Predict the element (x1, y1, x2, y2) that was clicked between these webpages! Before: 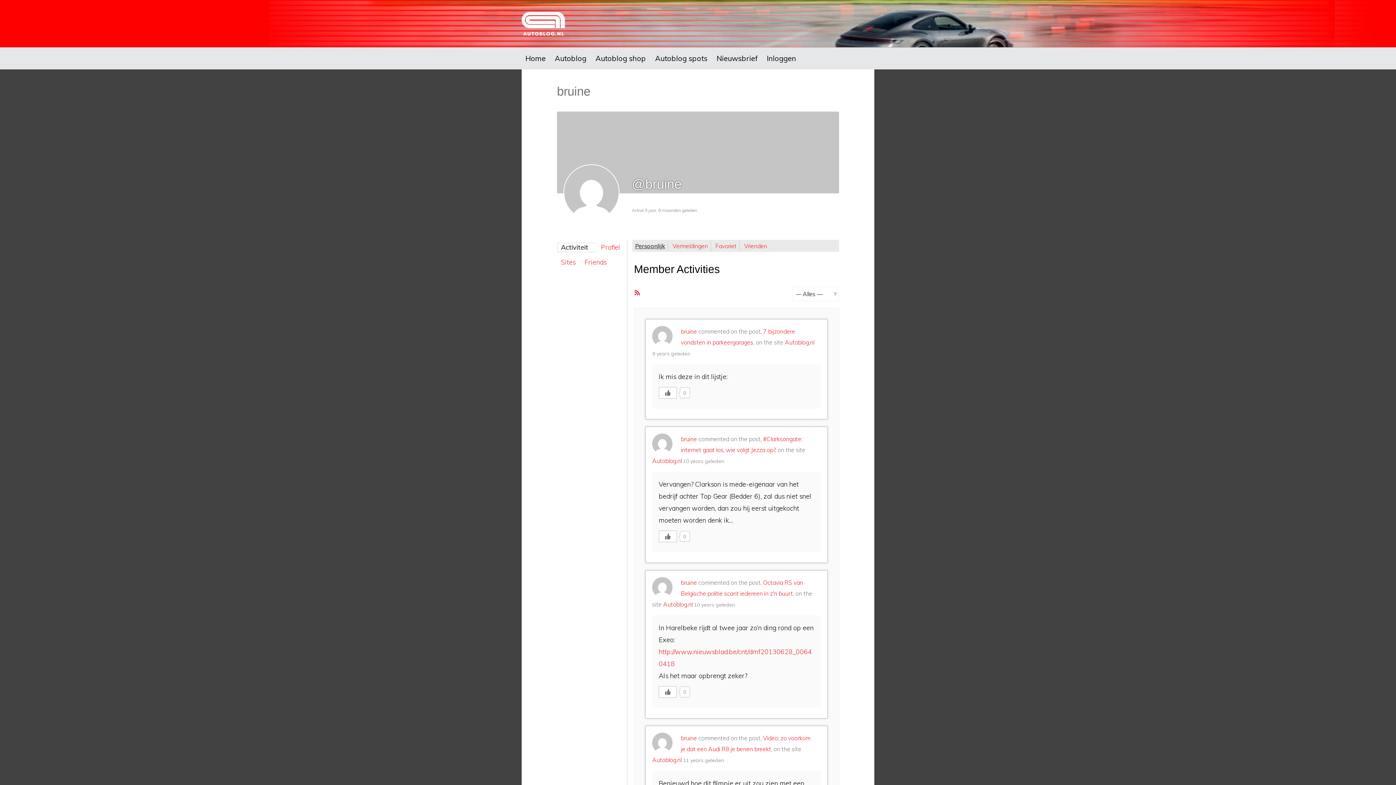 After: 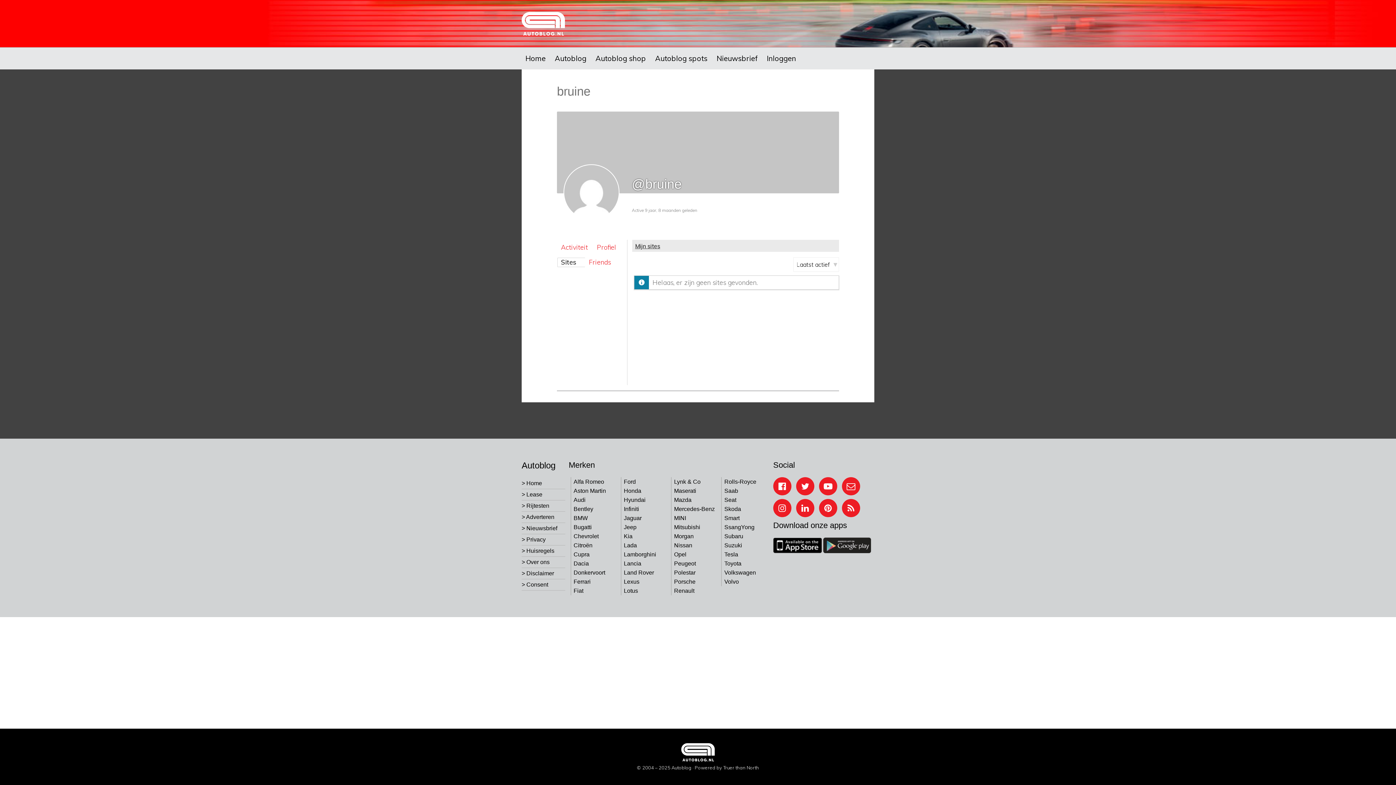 Action: label: Sites bbox: (557, 254, 579, 269)